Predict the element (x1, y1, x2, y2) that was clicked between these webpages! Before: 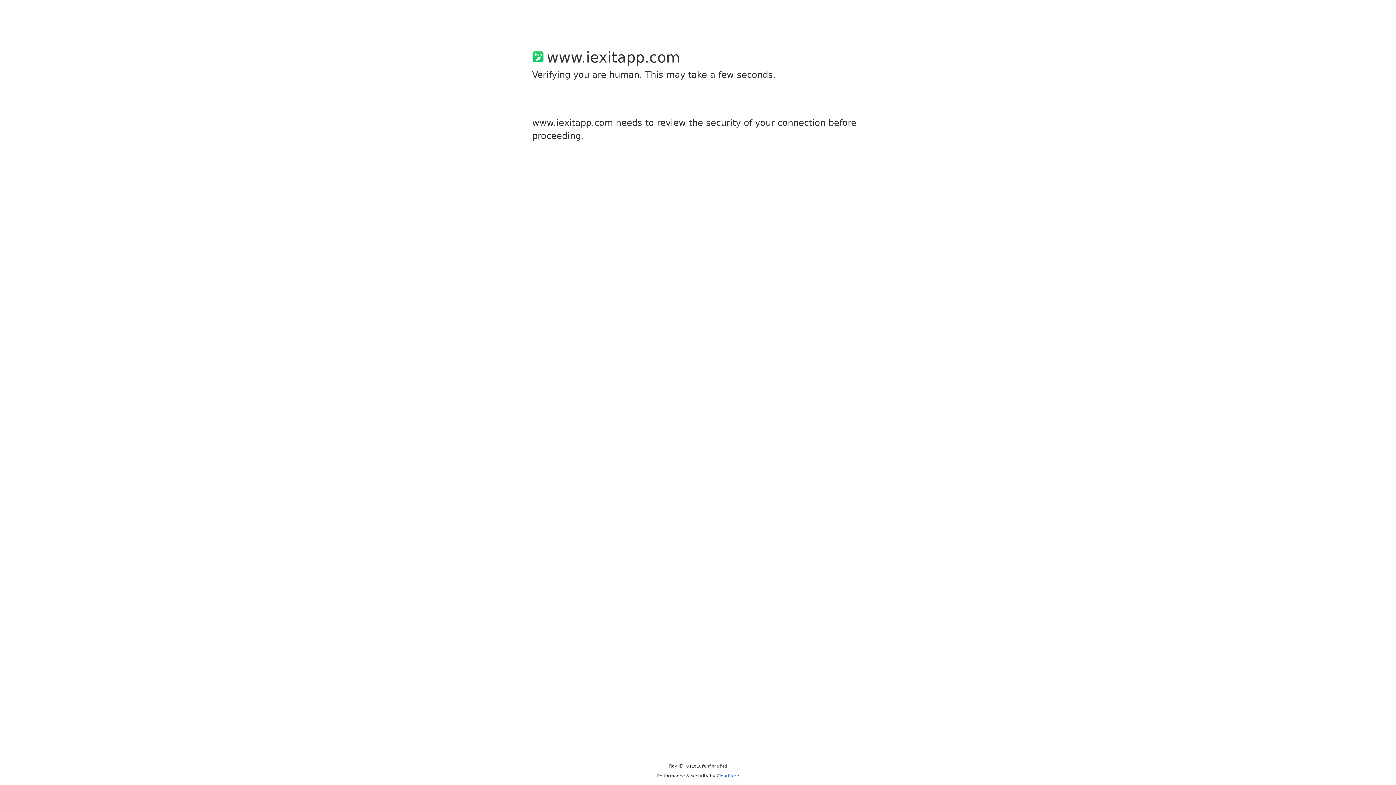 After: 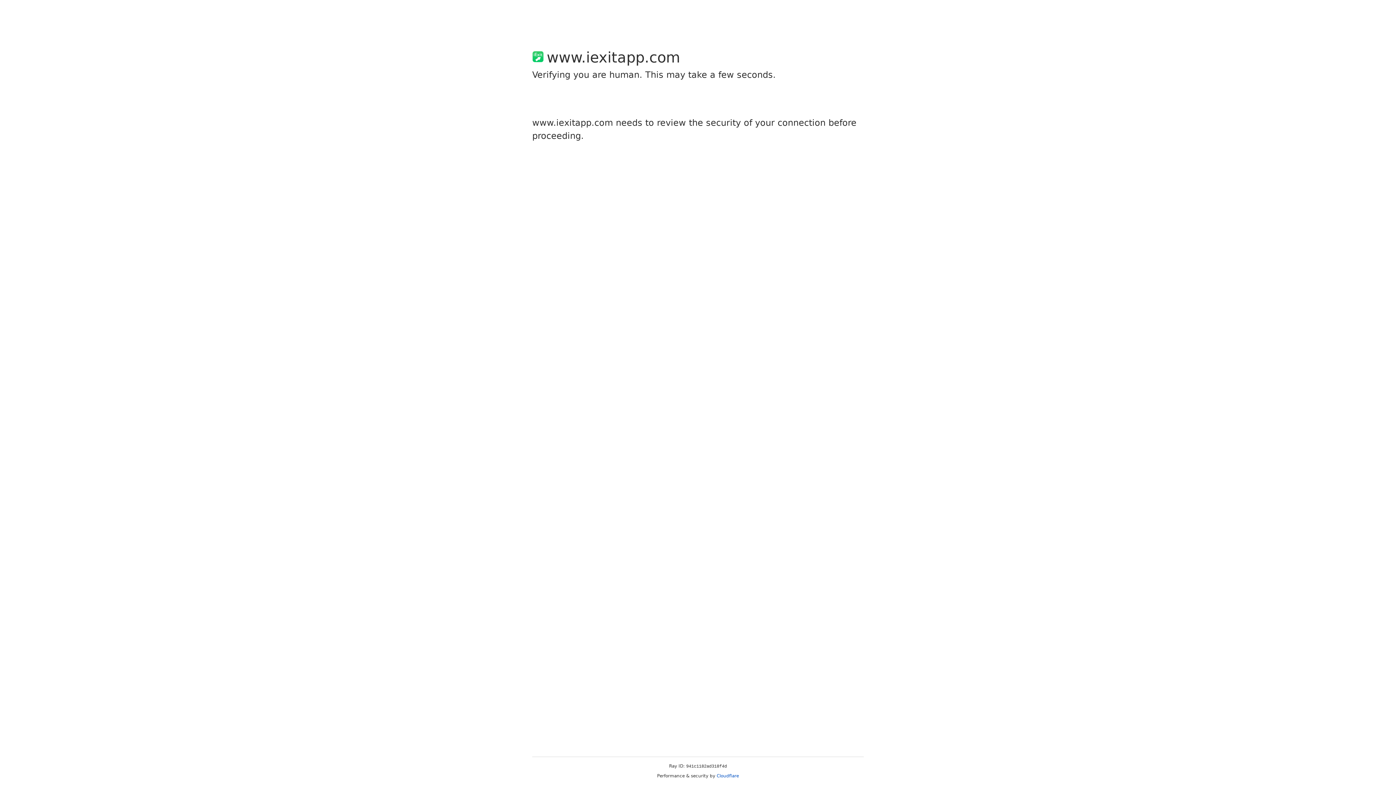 Action: label: Cloudflare bbox: (716, 773, 739, 778)